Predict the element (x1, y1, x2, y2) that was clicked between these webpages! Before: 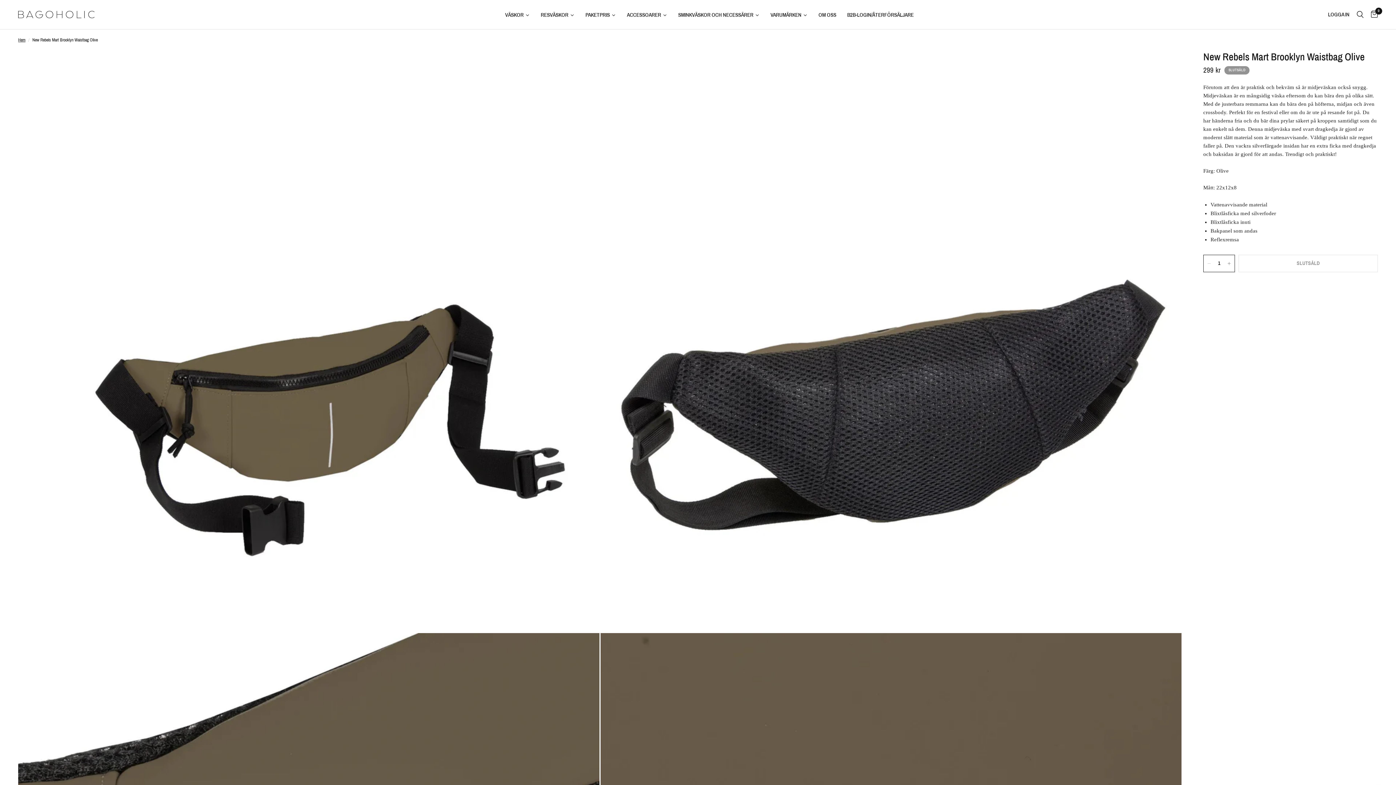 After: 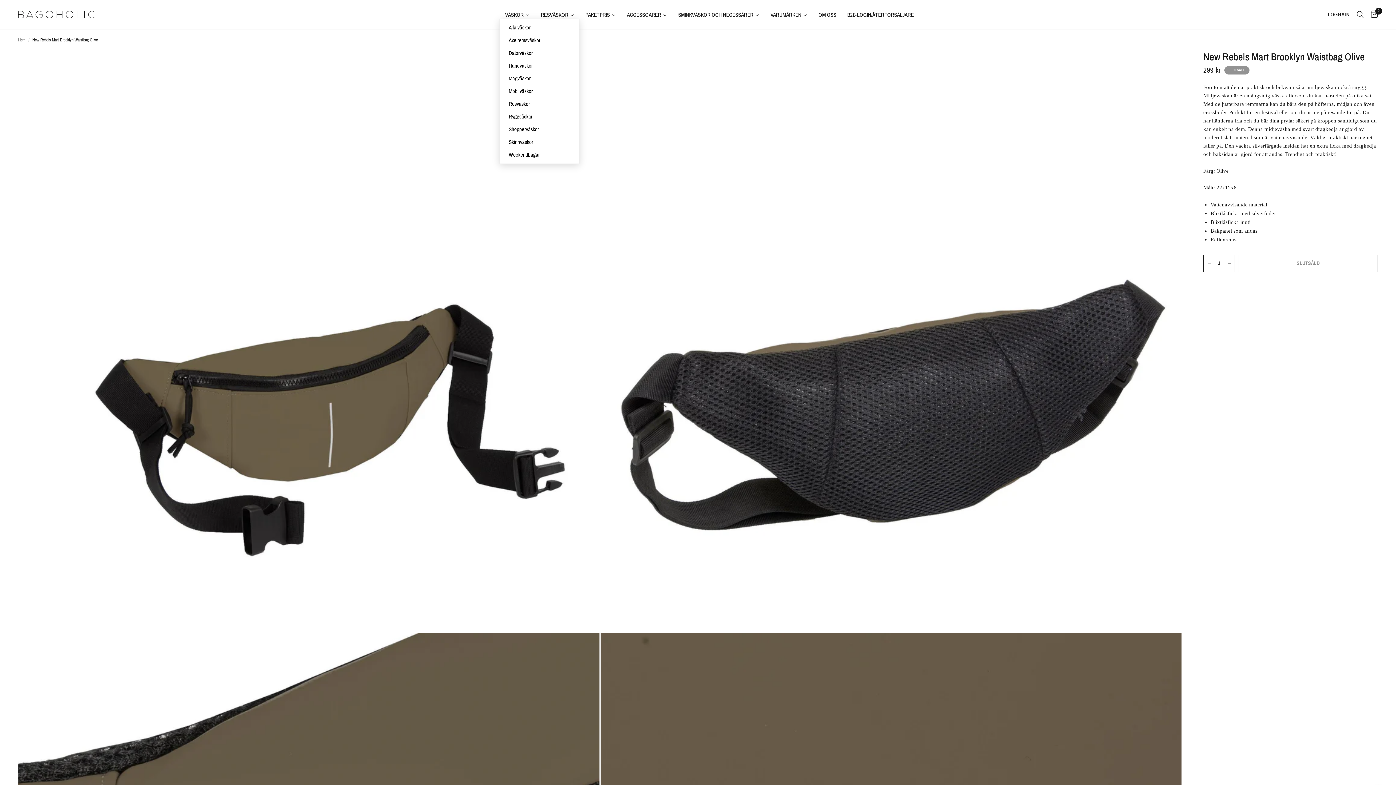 Action: bbox: (499, 11, 535, 18) label: VÄSKOR